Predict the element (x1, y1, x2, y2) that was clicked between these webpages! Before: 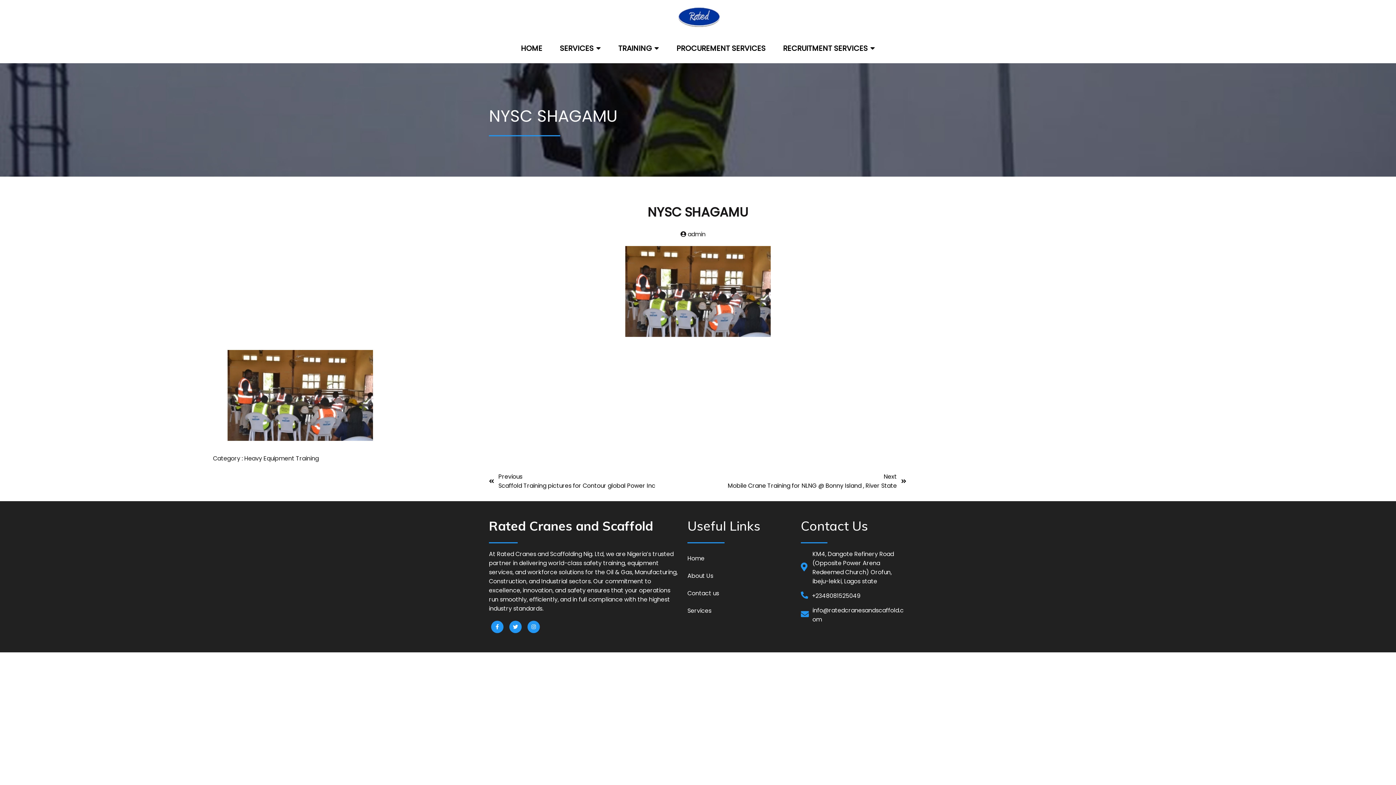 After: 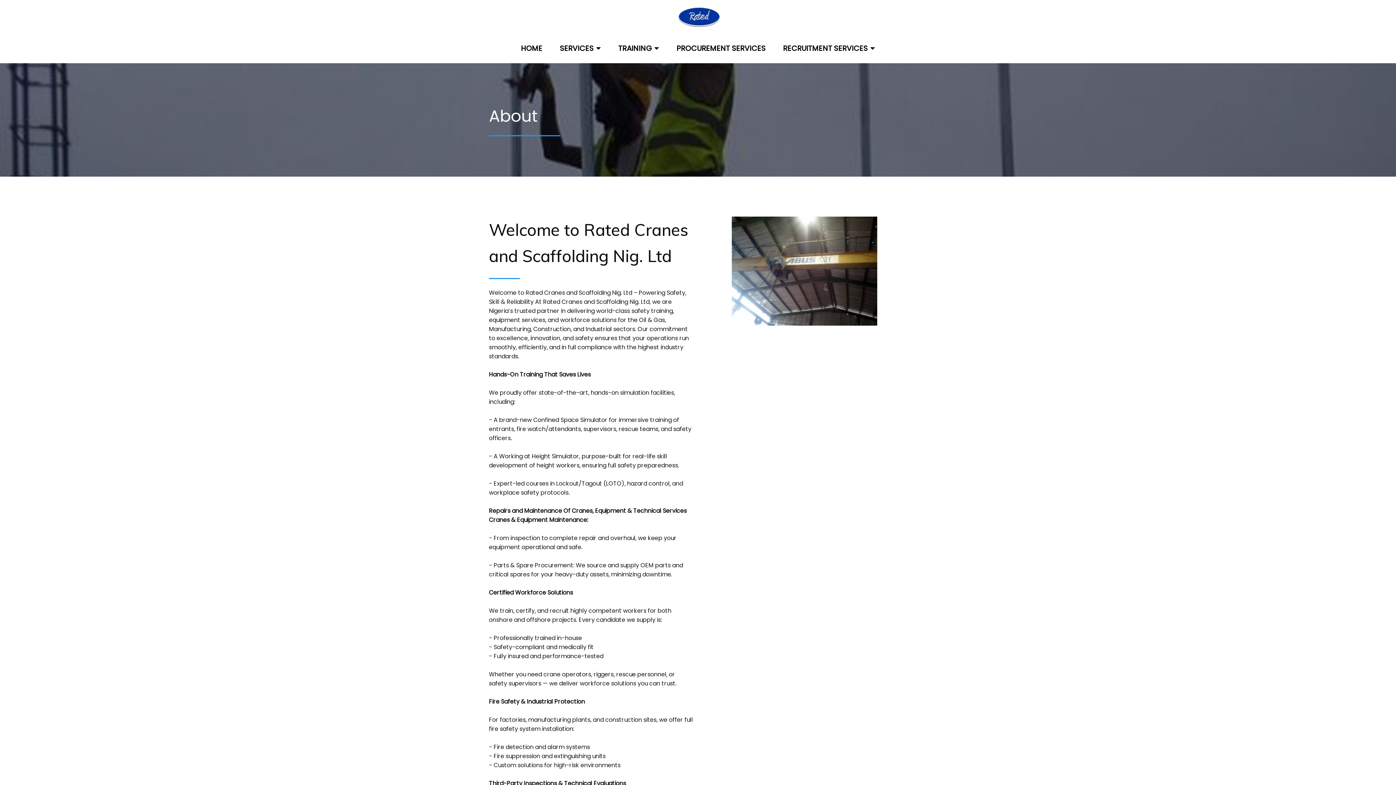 Action: bbox: (687, 567, 793, 584) label: About Us